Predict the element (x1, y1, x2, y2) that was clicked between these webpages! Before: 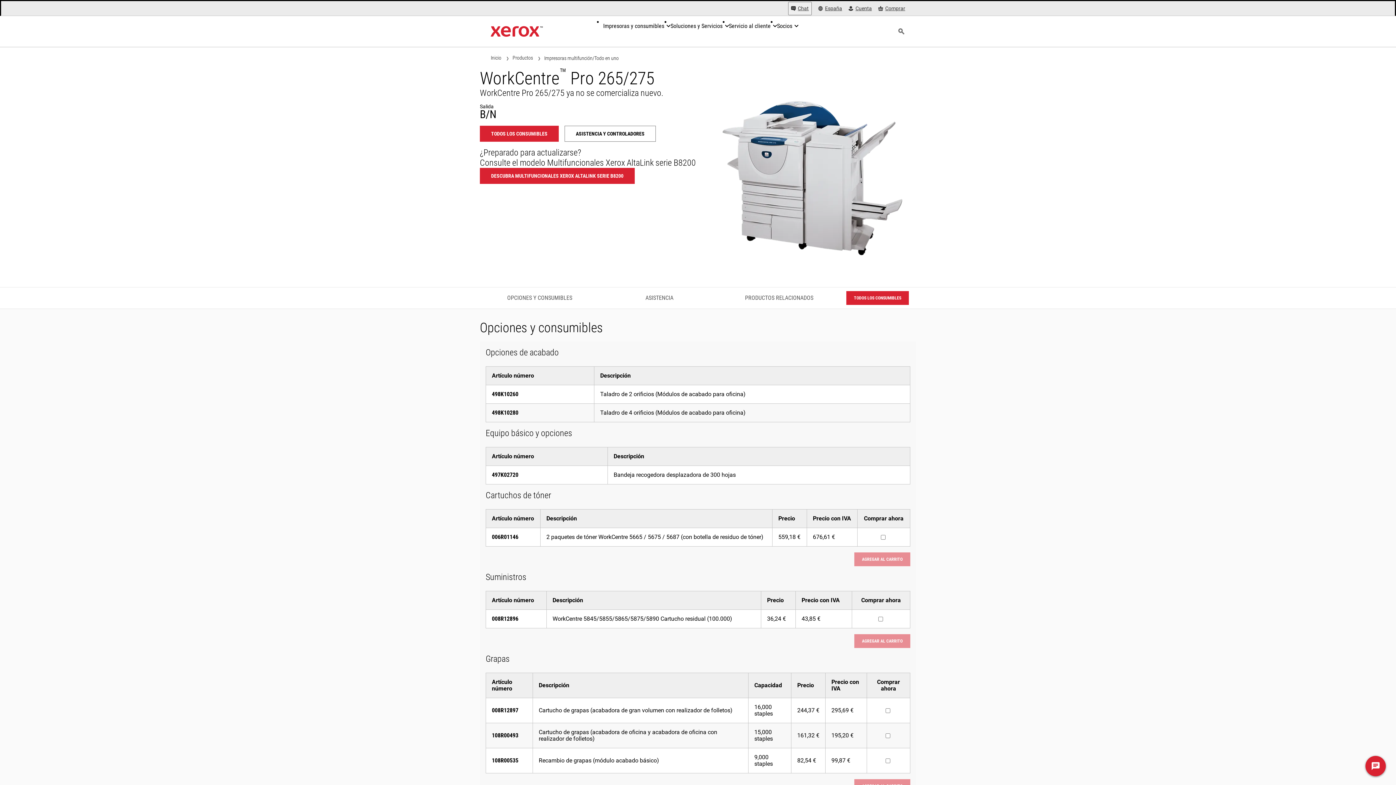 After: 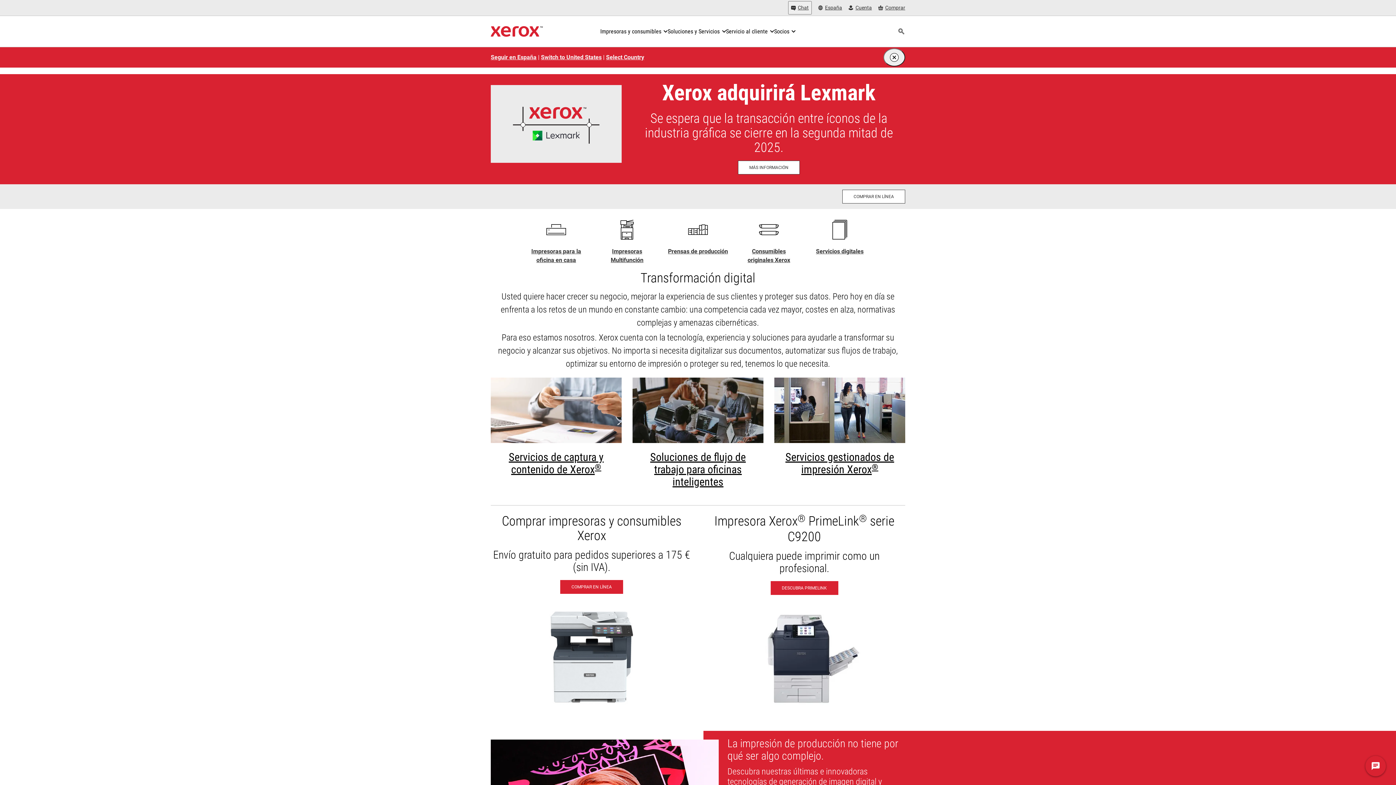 Action: label: Xerox Homepage bbox: (490, 23, 542, 39)